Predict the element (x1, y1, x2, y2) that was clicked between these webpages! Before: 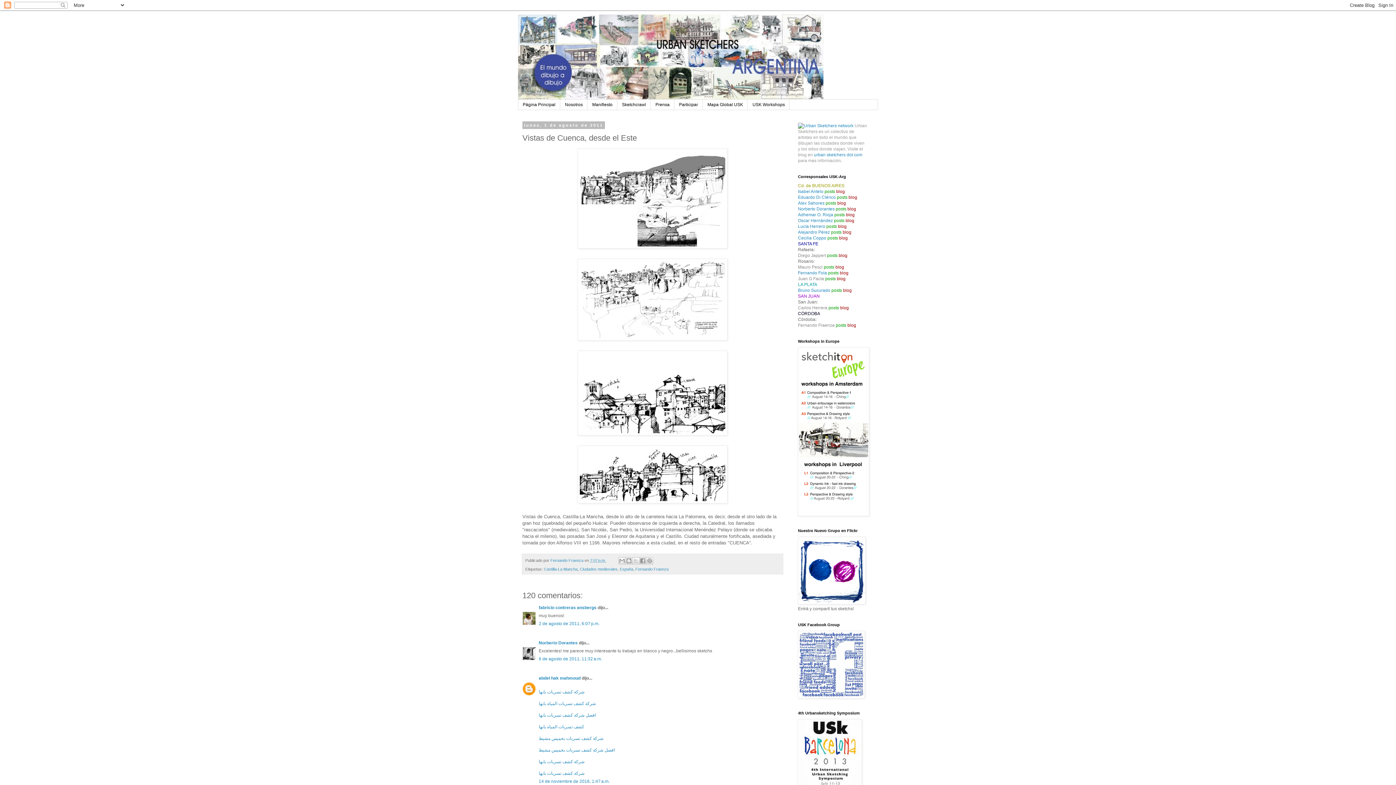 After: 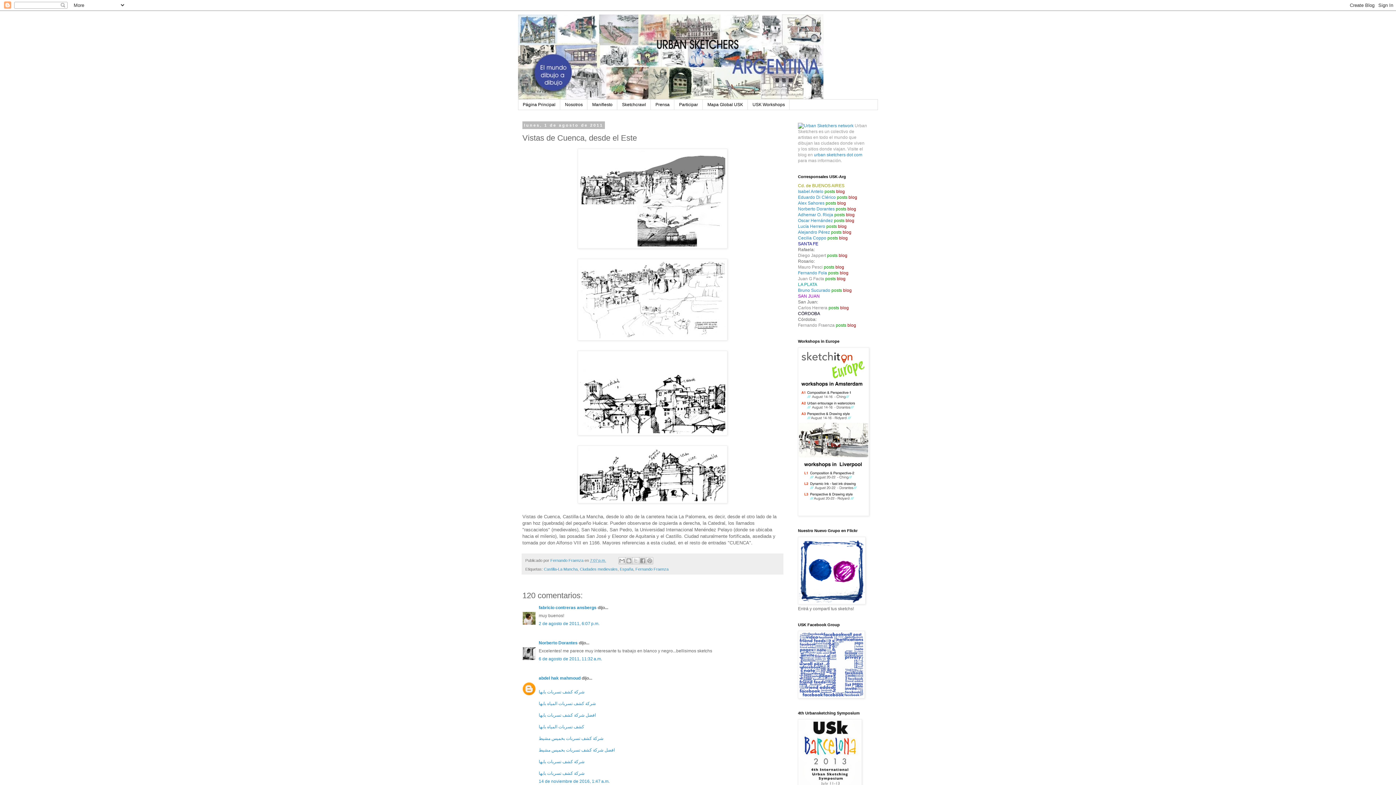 Action: label: blog bbox: (842, 229, 851, 235)